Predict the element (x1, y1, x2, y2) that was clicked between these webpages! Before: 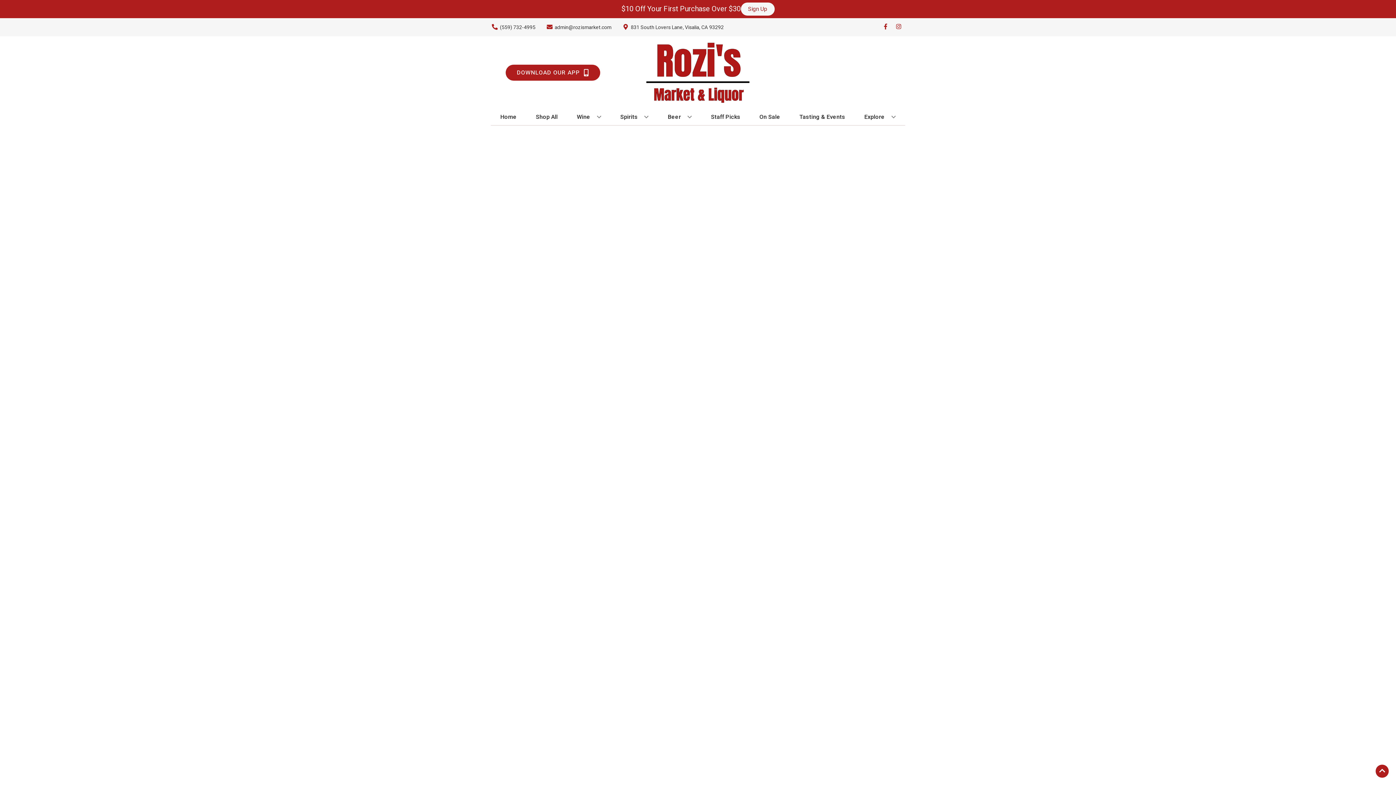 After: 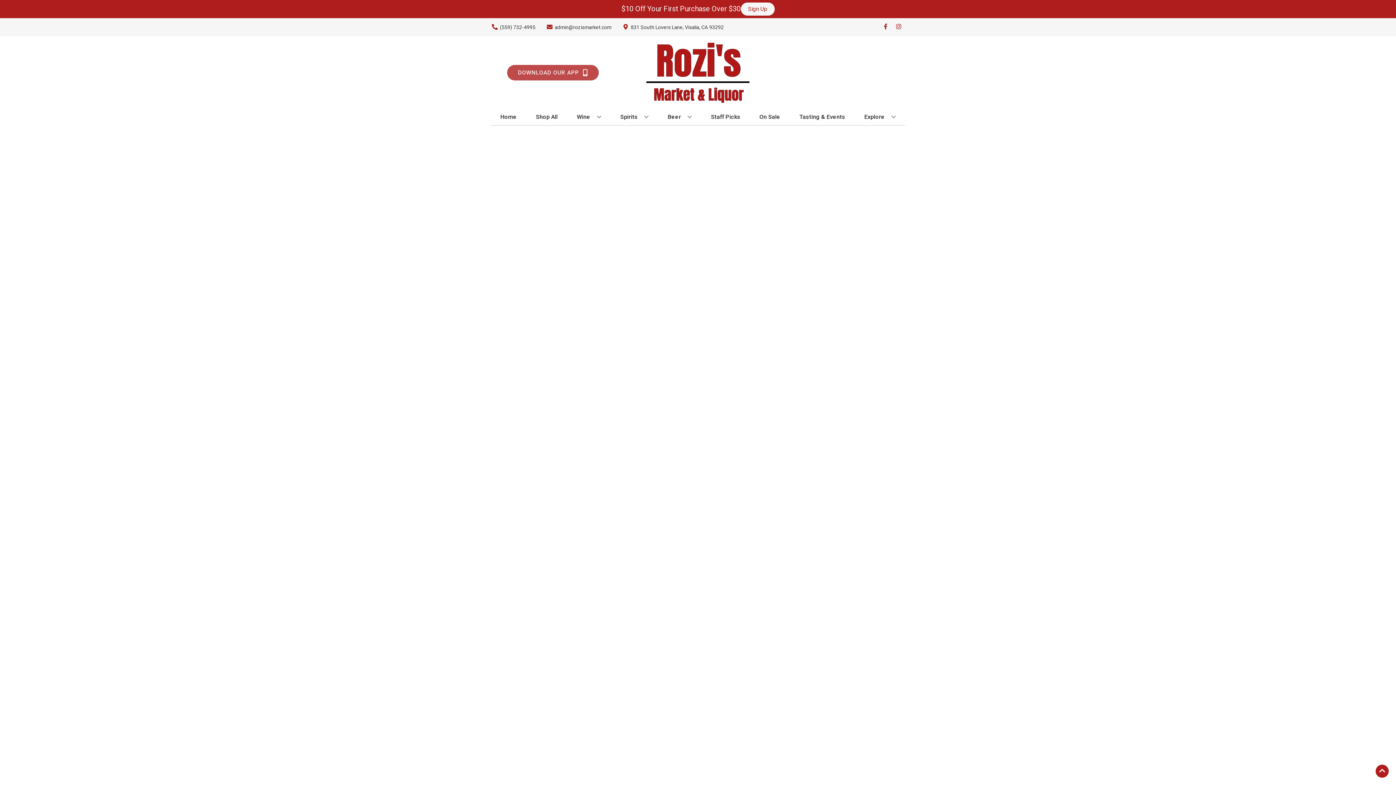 Action: label: Opens app link in a new tab to DOWNLOAD OUR APP bbox: (505, 64, 600, 80)